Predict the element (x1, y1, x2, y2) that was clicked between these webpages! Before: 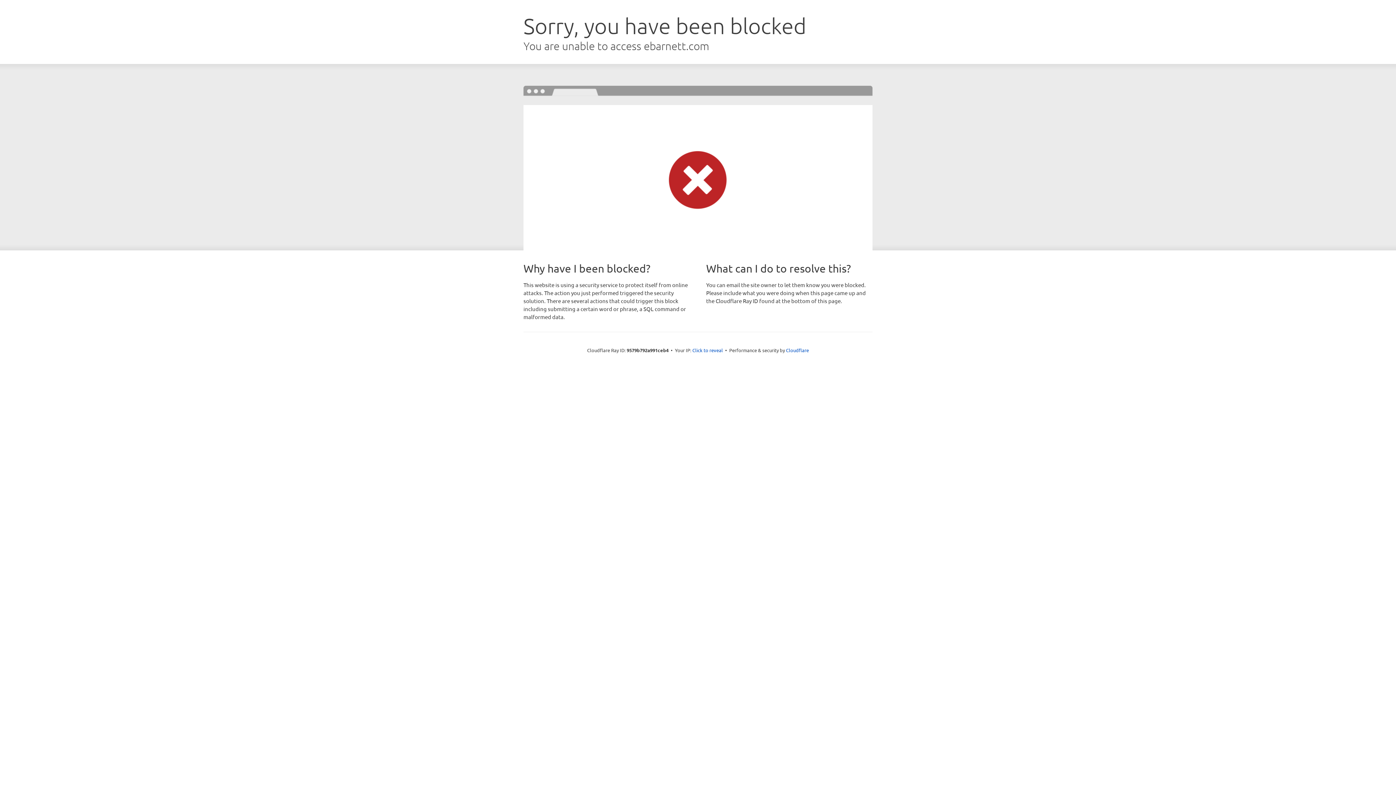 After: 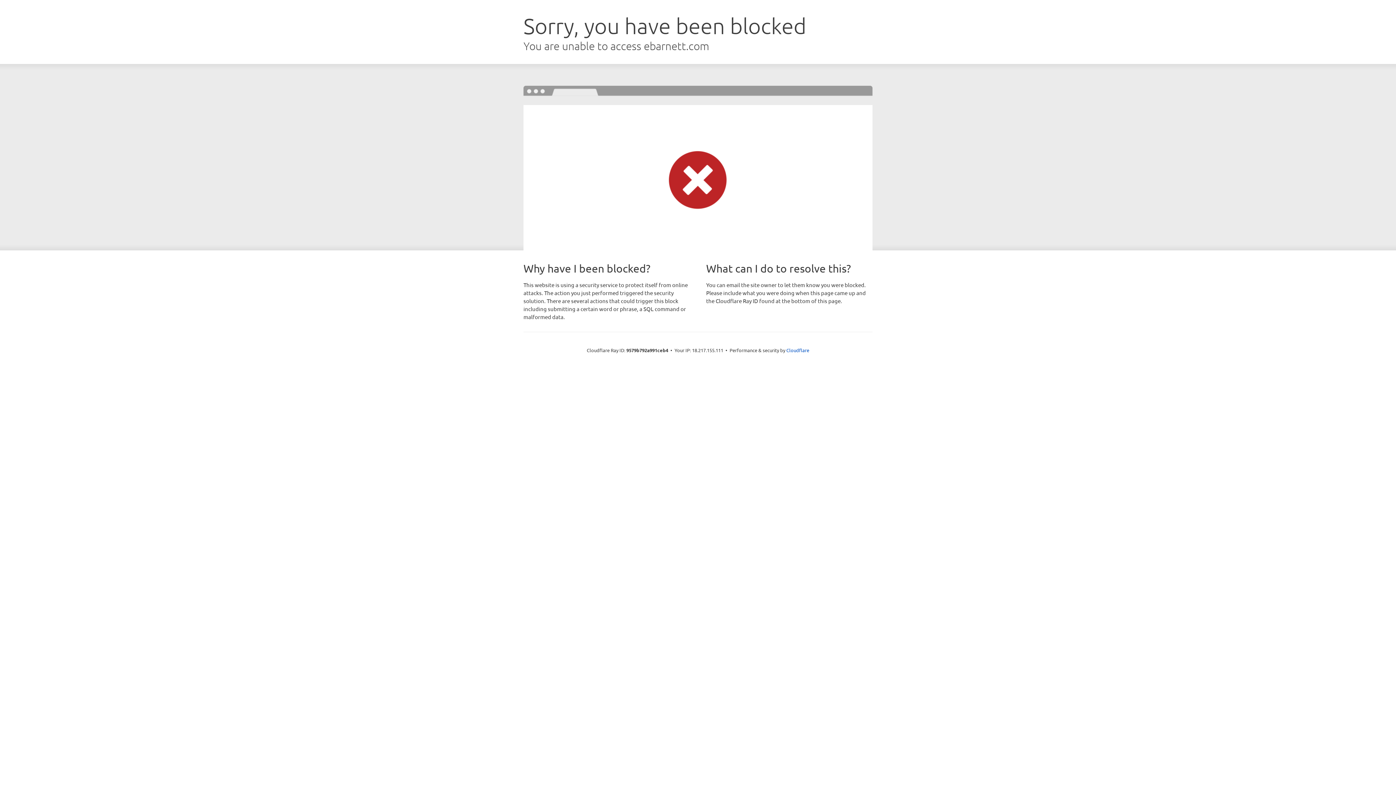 Action: bbox: (692, 346, 723, 353) label: Click to reveal